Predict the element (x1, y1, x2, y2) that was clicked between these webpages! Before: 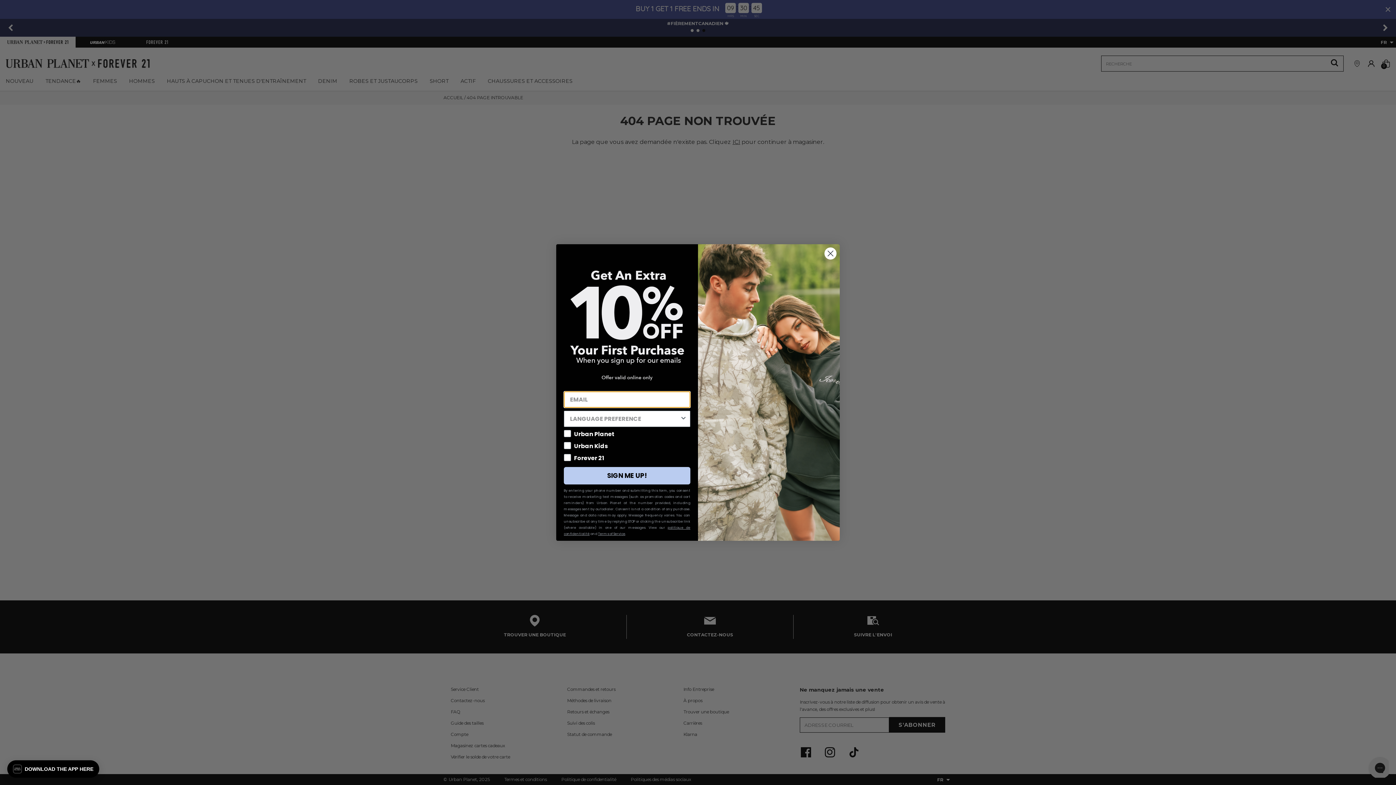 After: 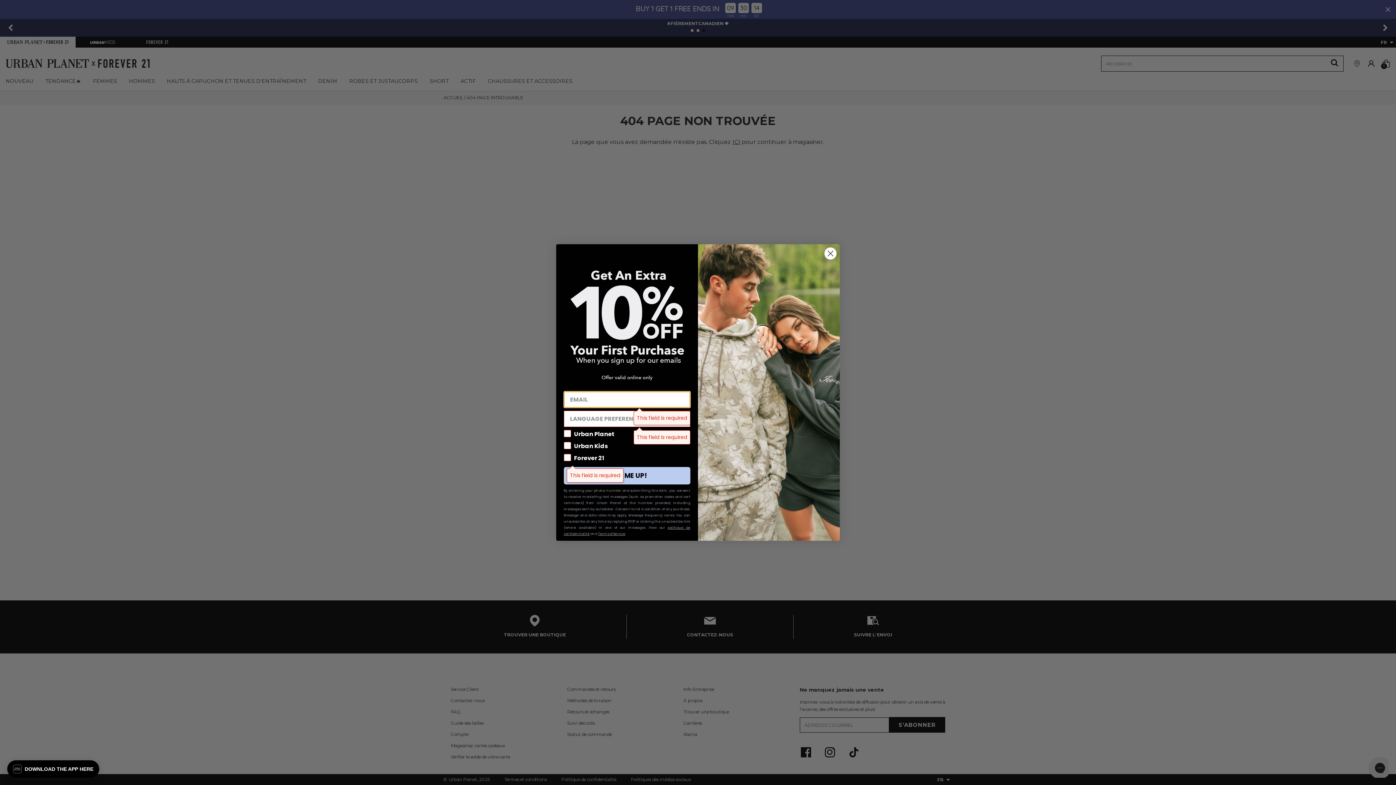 Action: bbox: (564, 467, 690, 484) label: SIGN ME UP!